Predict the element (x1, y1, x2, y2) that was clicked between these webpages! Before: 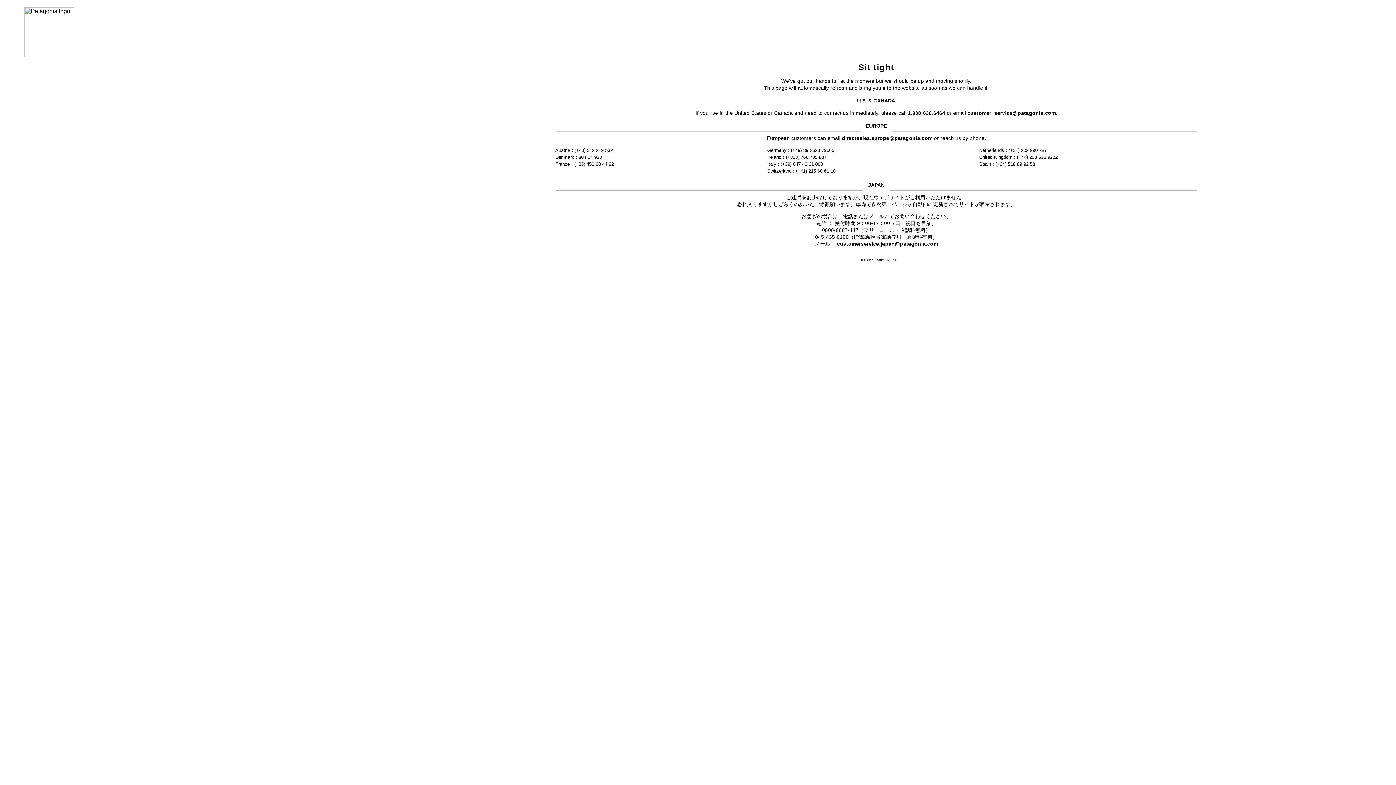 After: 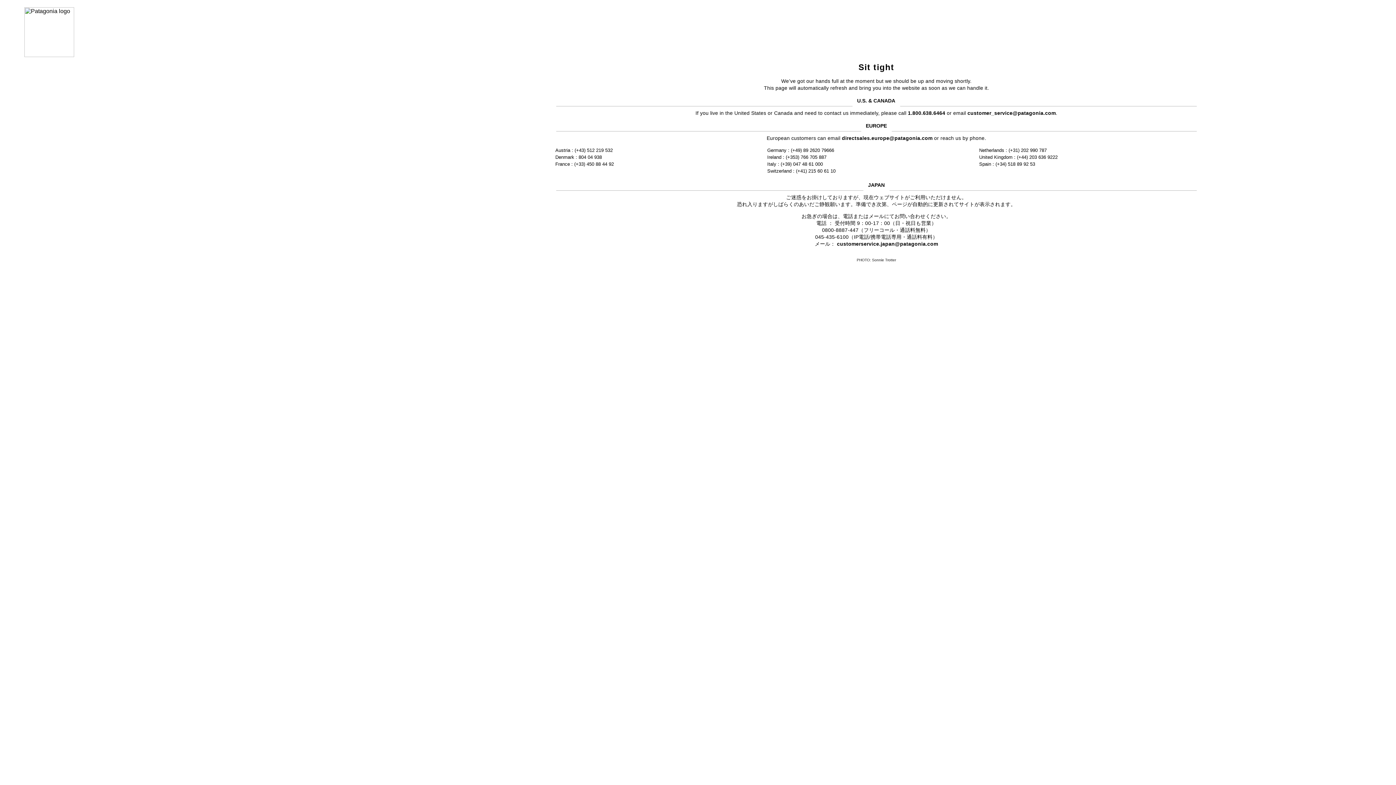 Action: bbox: (967, 110, 1056, 115) label: customer_service@patagonia.com